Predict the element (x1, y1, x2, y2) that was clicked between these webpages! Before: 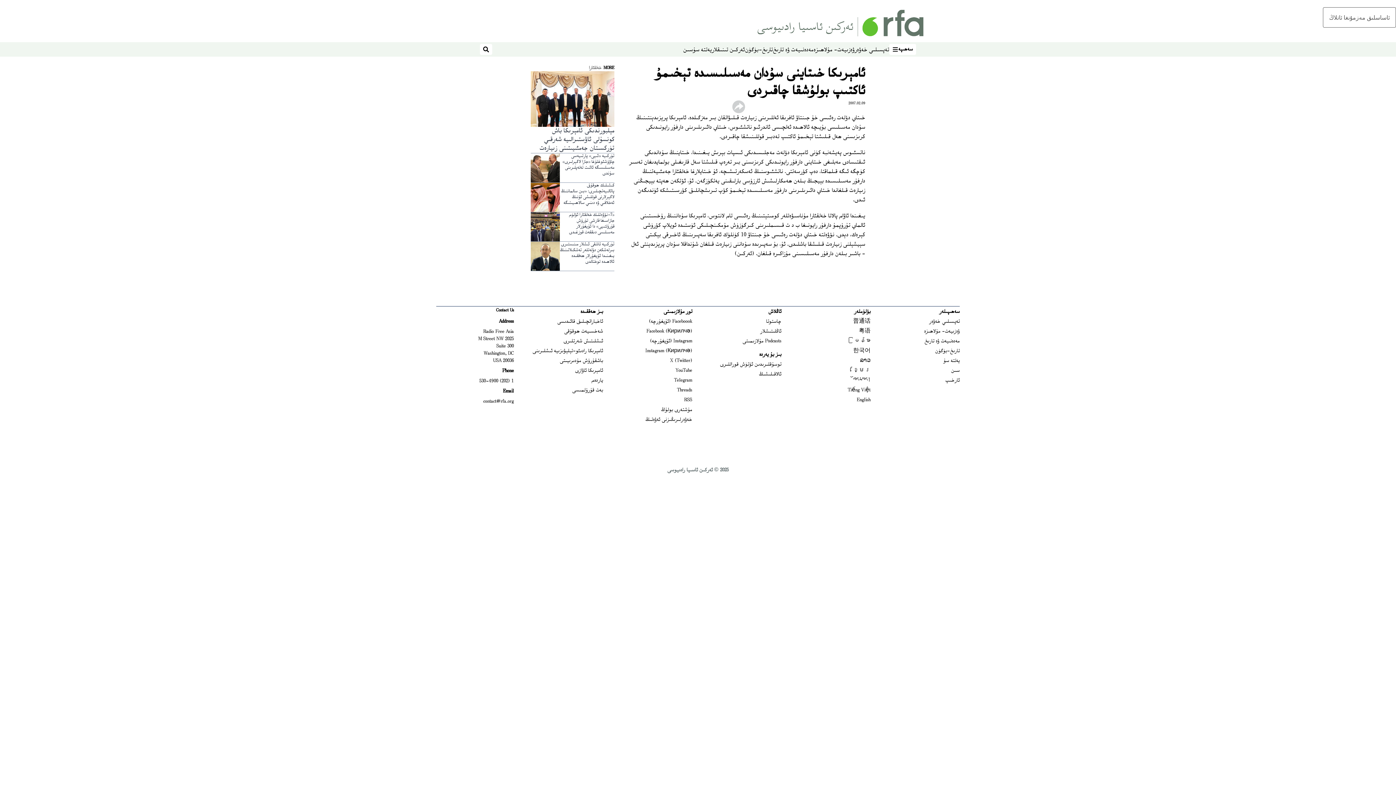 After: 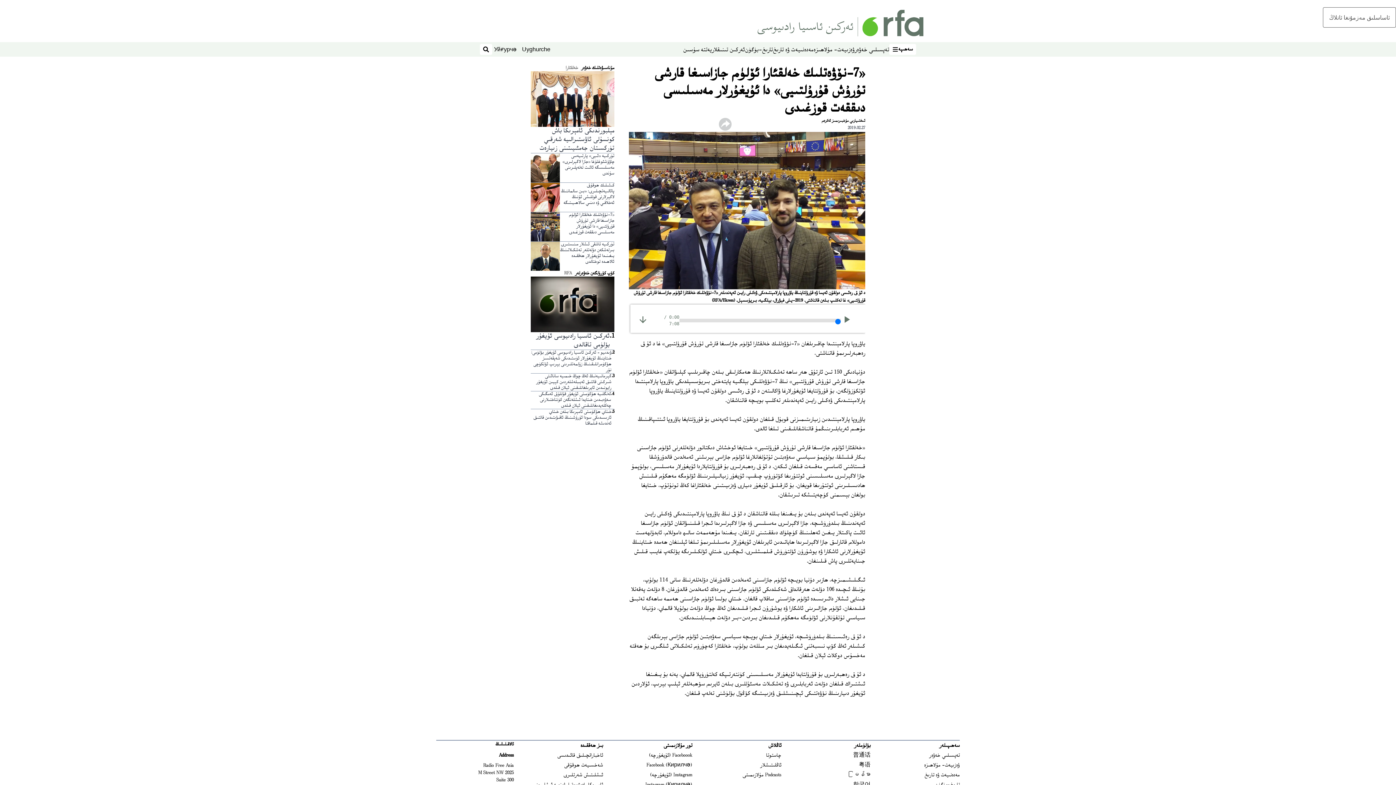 Action: bbox: (530, 212, 560, 241)